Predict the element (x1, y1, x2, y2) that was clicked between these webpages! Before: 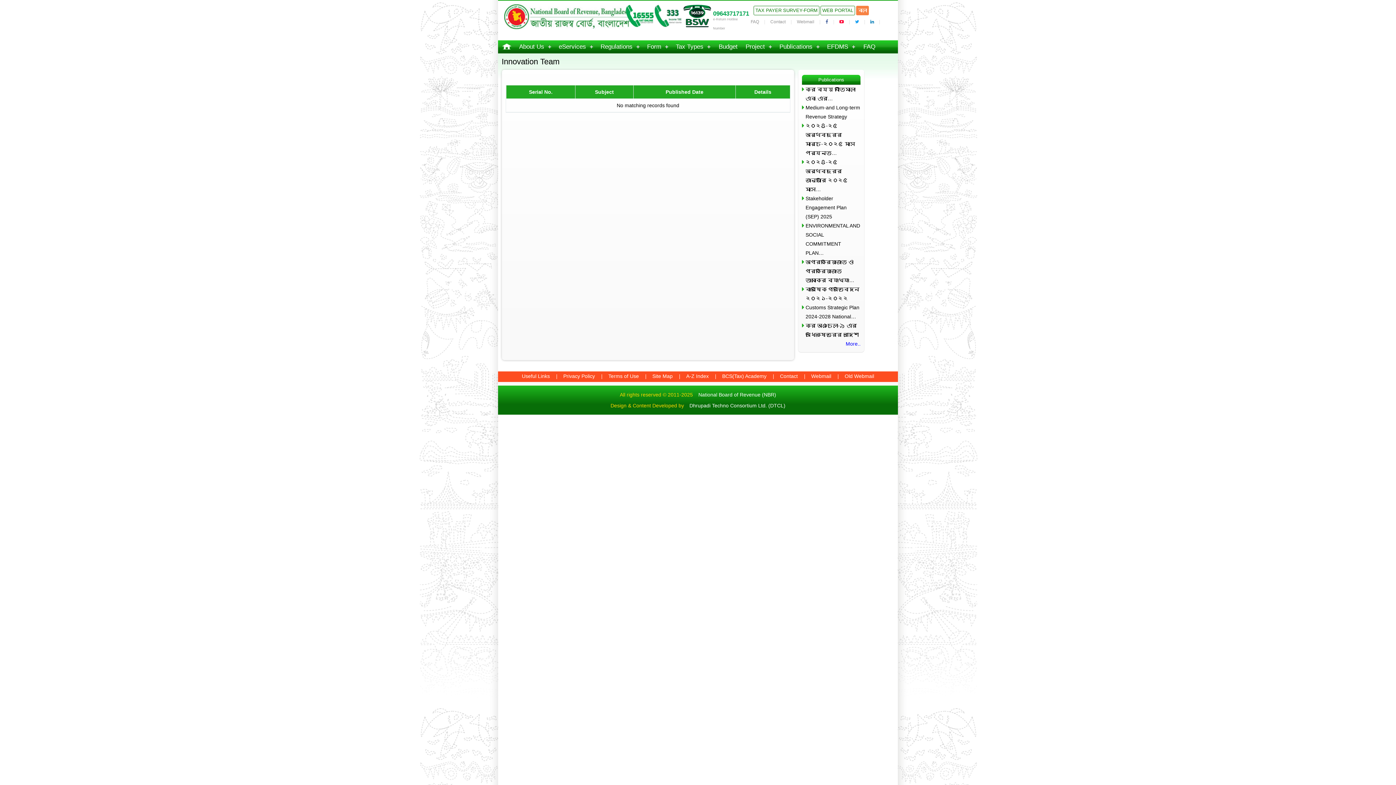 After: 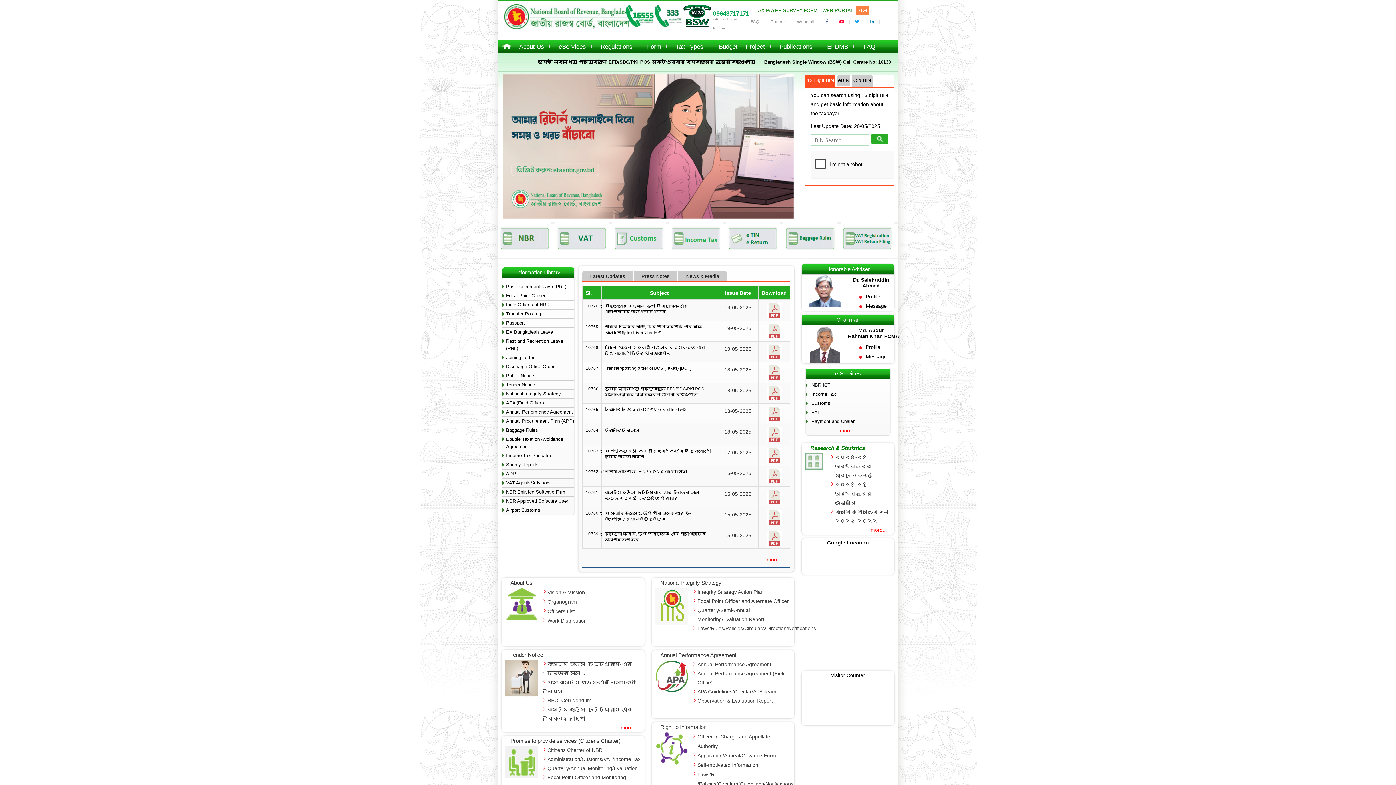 Action: bbox: (498, 40, 515, 53)